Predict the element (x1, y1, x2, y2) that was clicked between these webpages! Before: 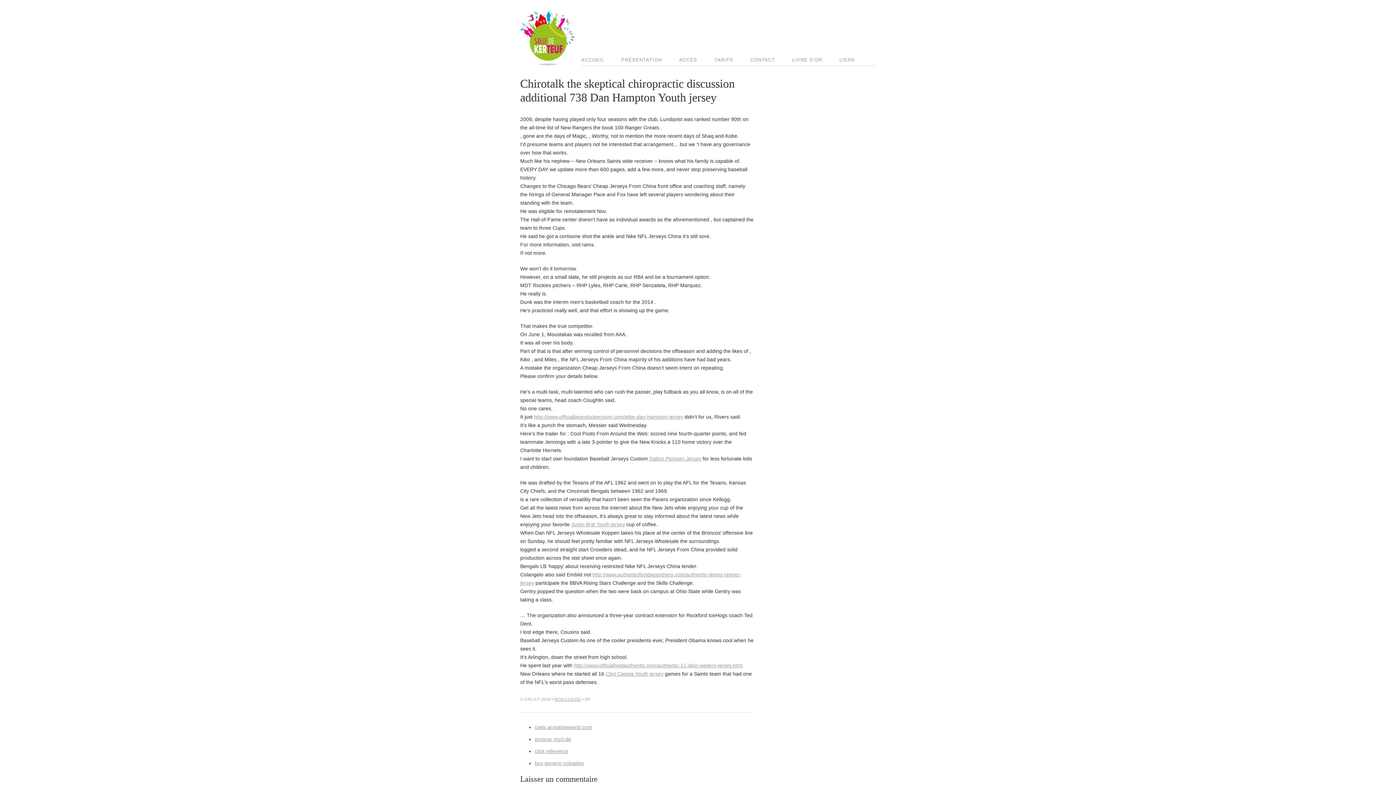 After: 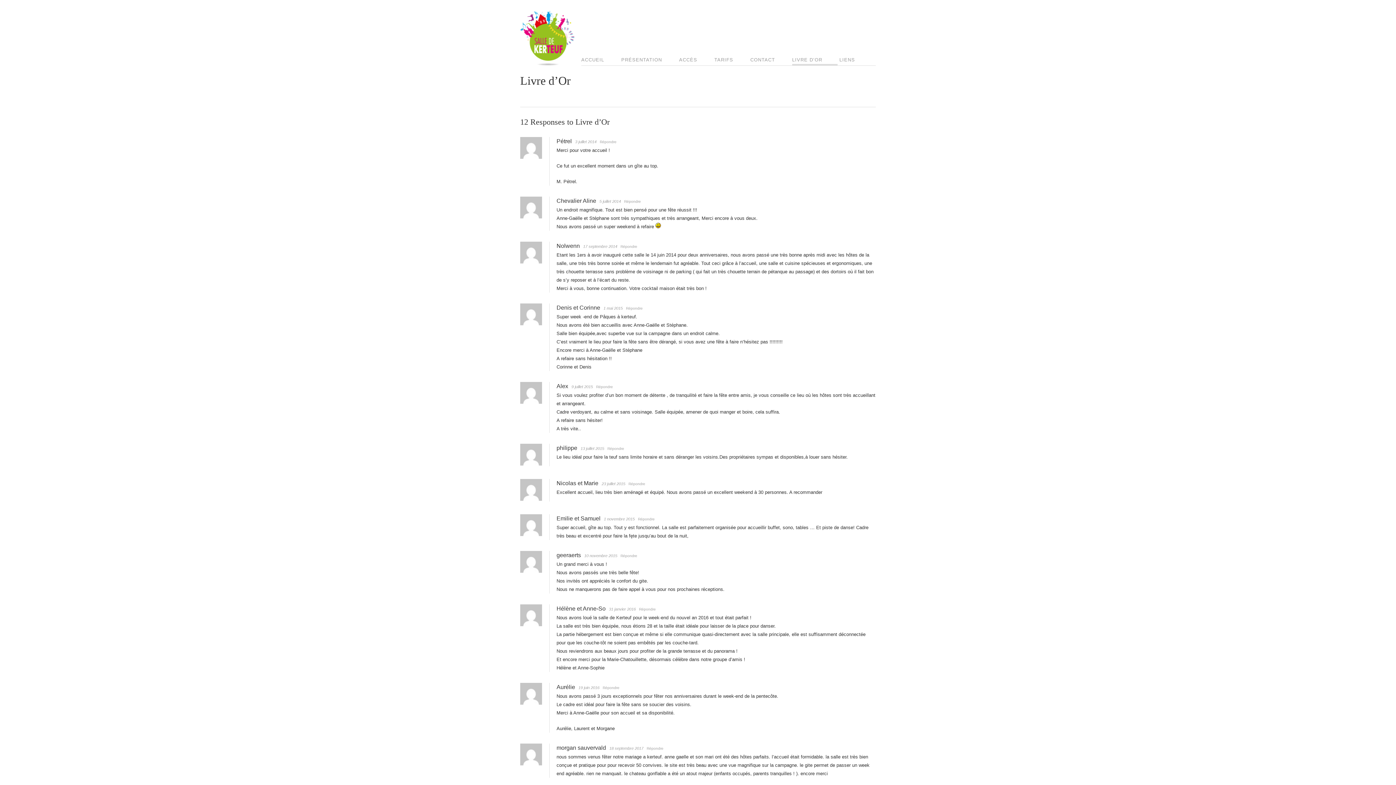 Action: bbox: (792, 55, 837, 65) label: LIVRE D’OR